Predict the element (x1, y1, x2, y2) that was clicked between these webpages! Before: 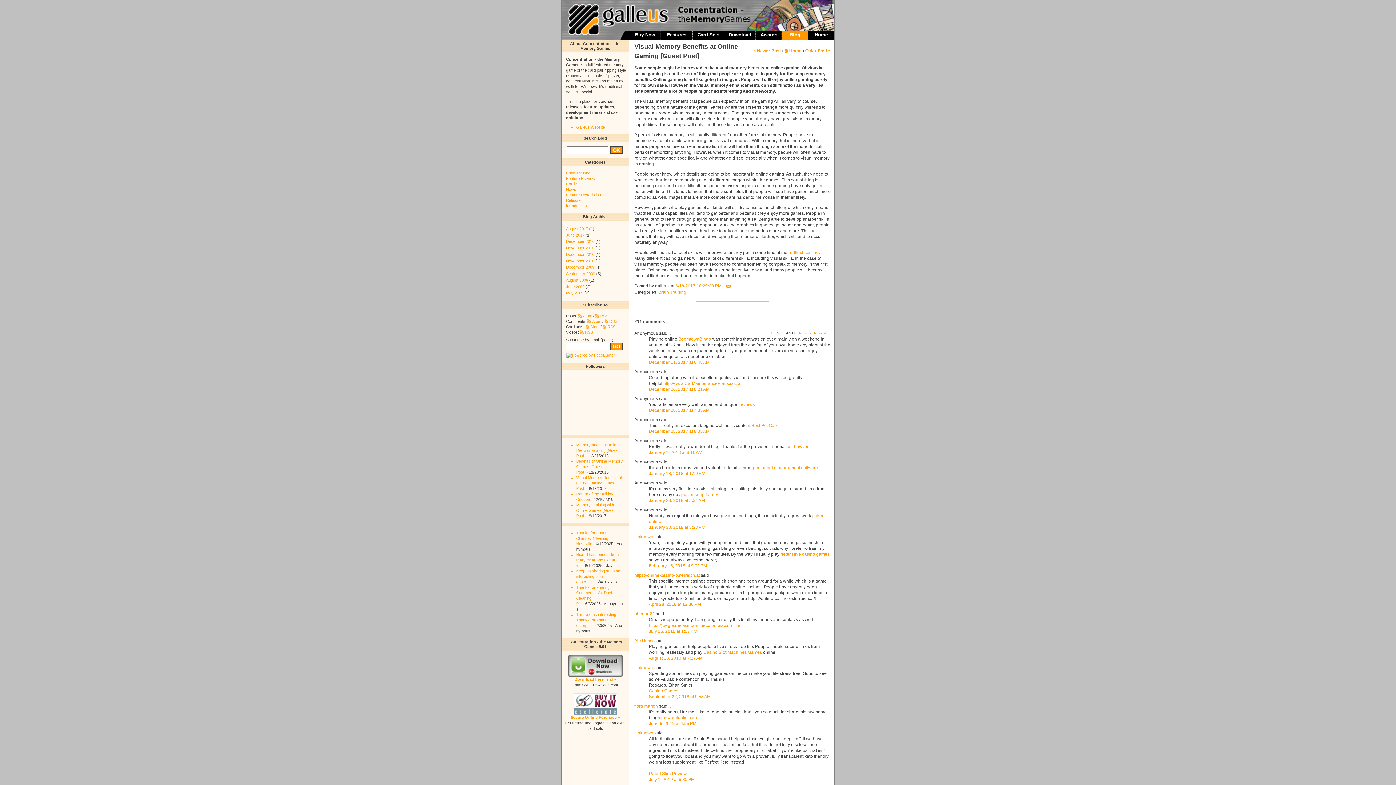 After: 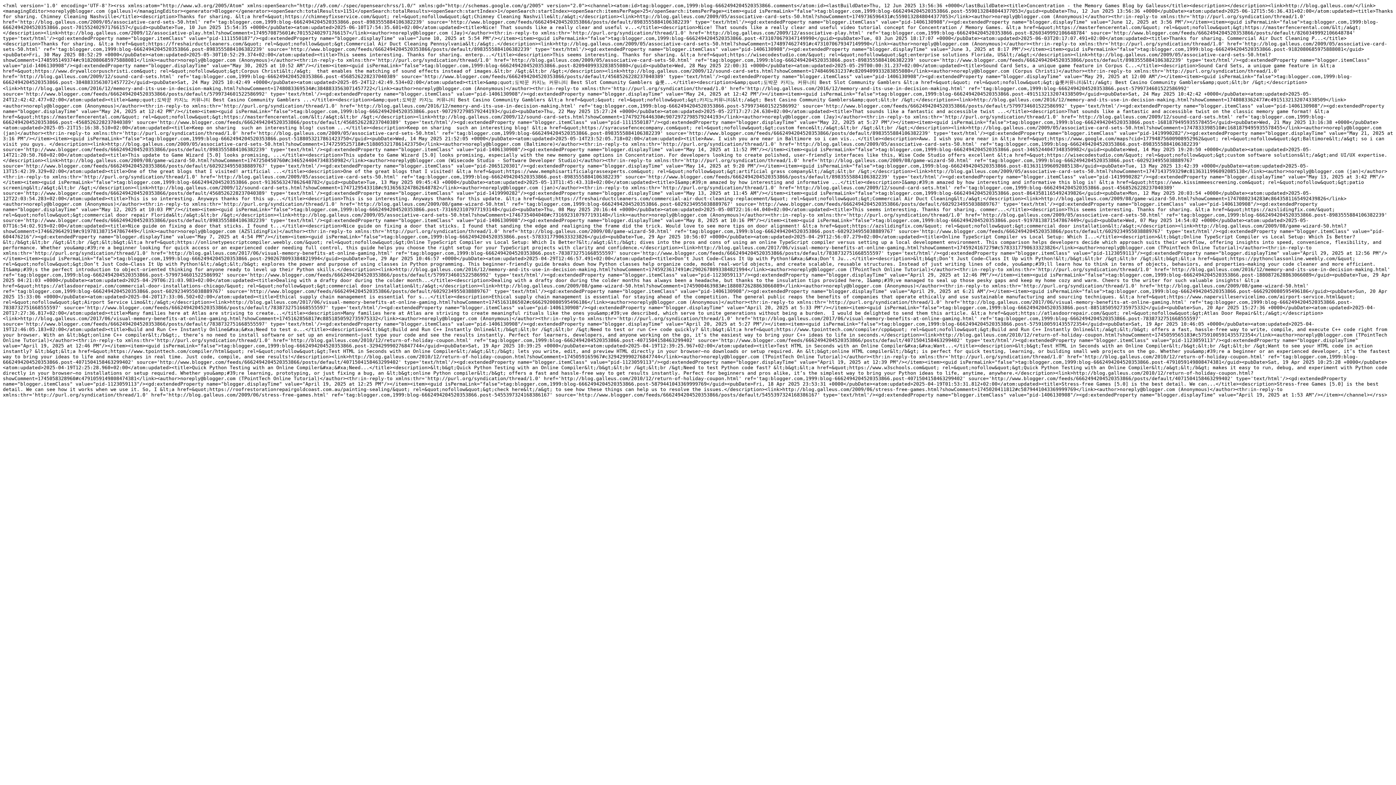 Action: label: RSS bbox: (604, 319, 617, 323)